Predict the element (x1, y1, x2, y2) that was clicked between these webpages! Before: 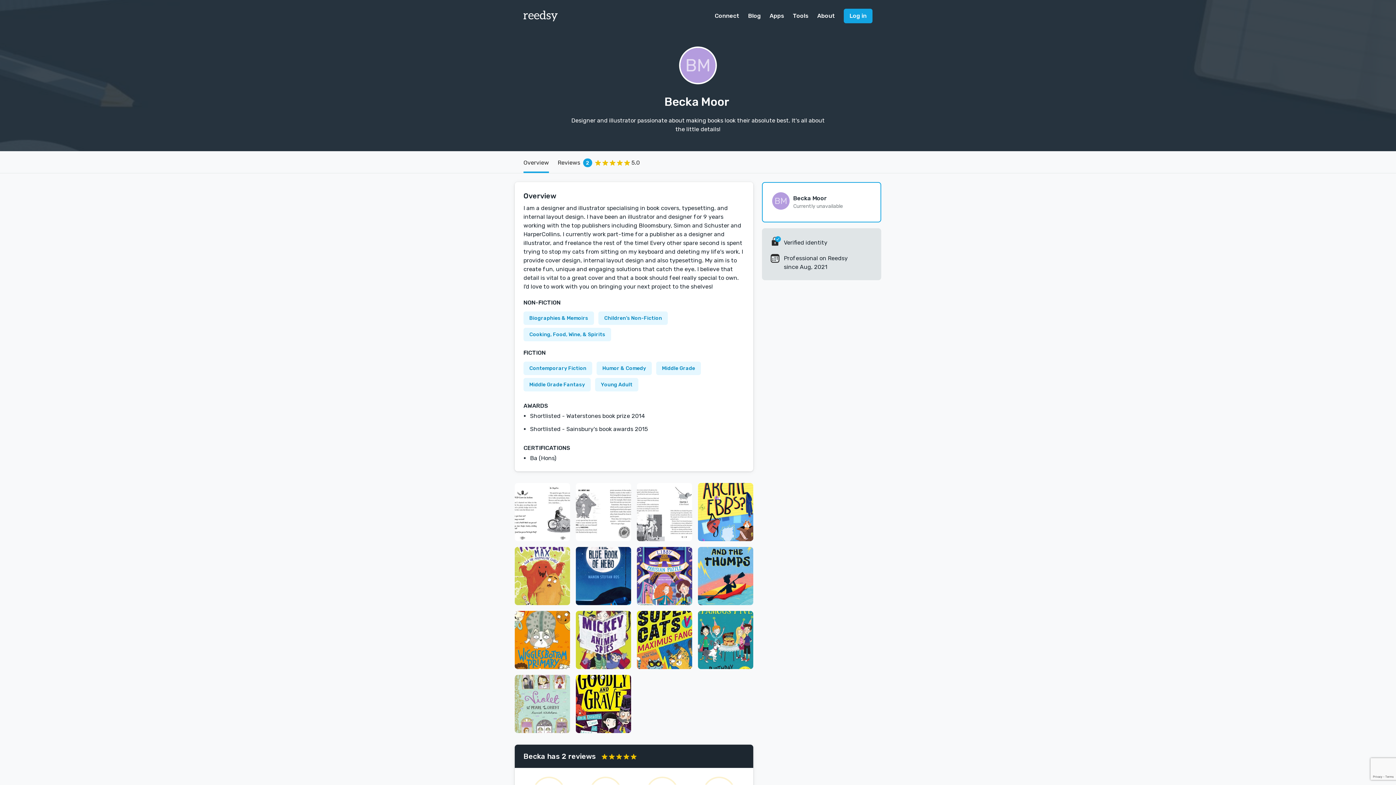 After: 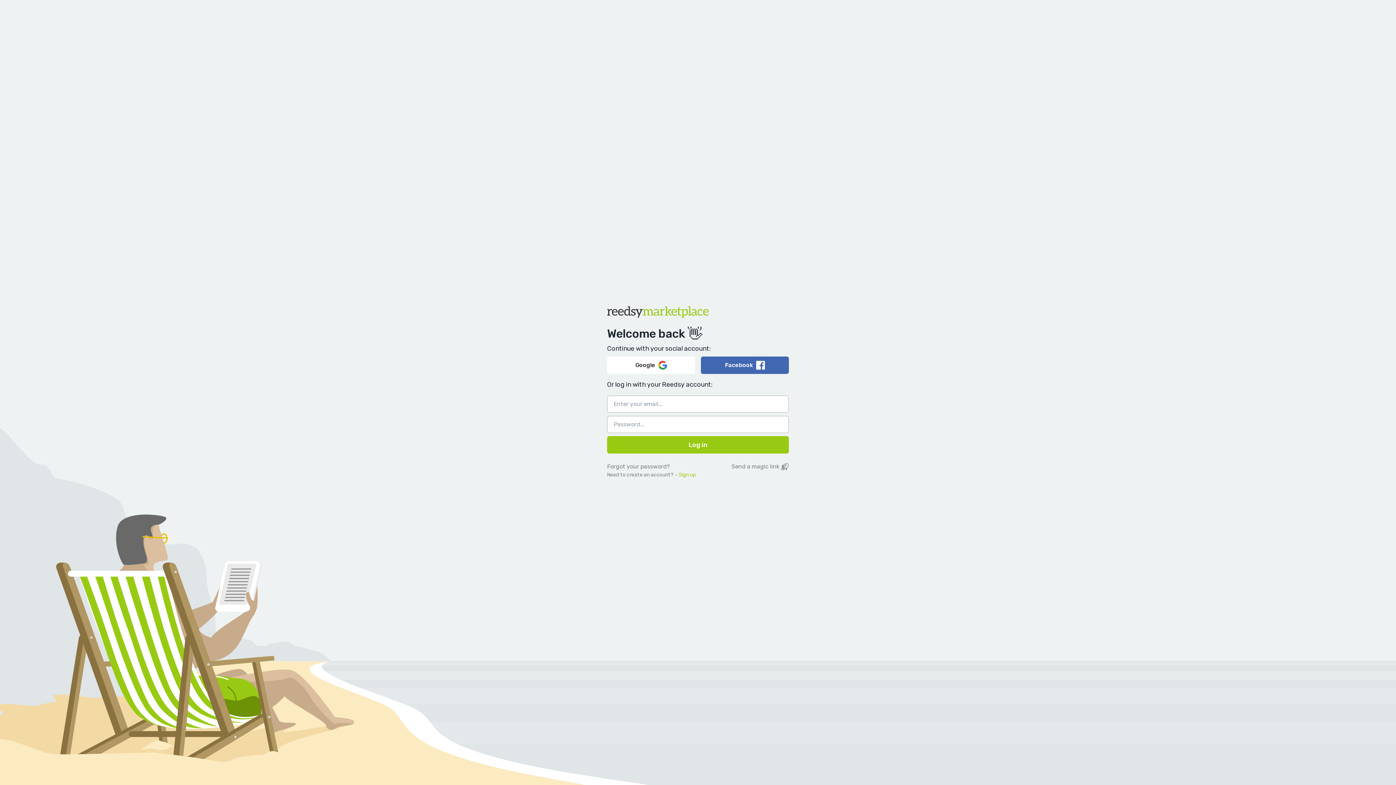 Action: label: Log in bbox: (844, 8, 872, 23)